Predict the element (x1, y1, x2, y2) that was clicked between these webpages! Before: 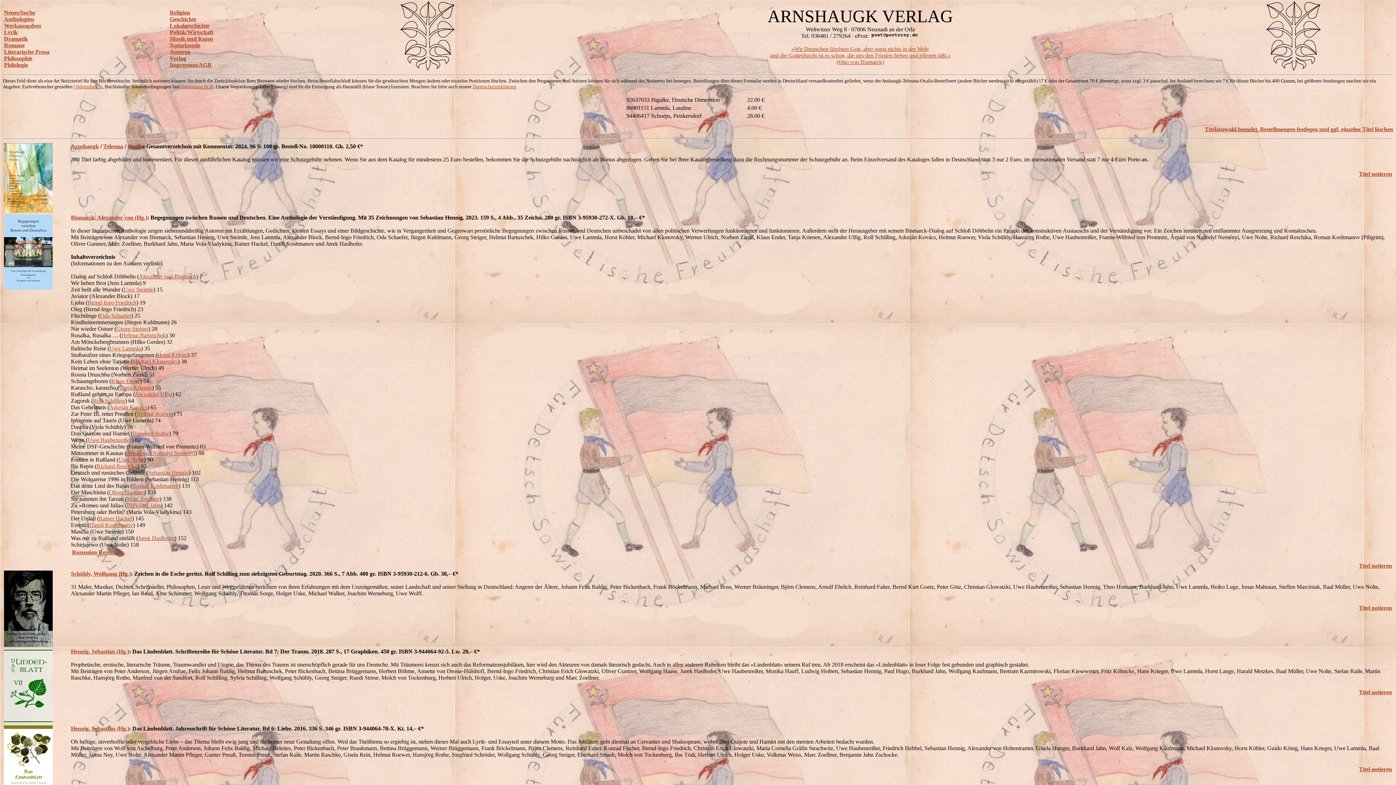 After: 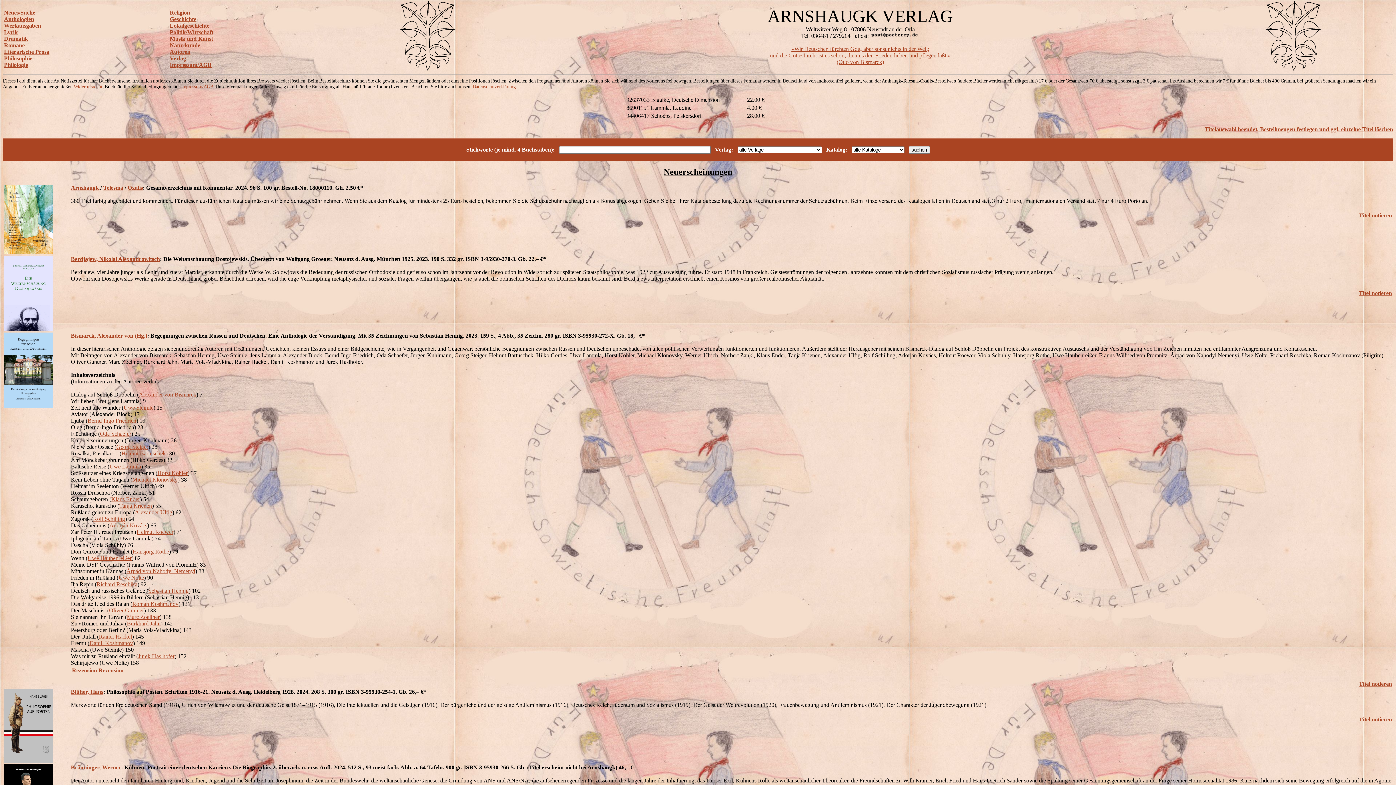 Action: label: Neues/Suche bbox: (4, 9, 35, 15)